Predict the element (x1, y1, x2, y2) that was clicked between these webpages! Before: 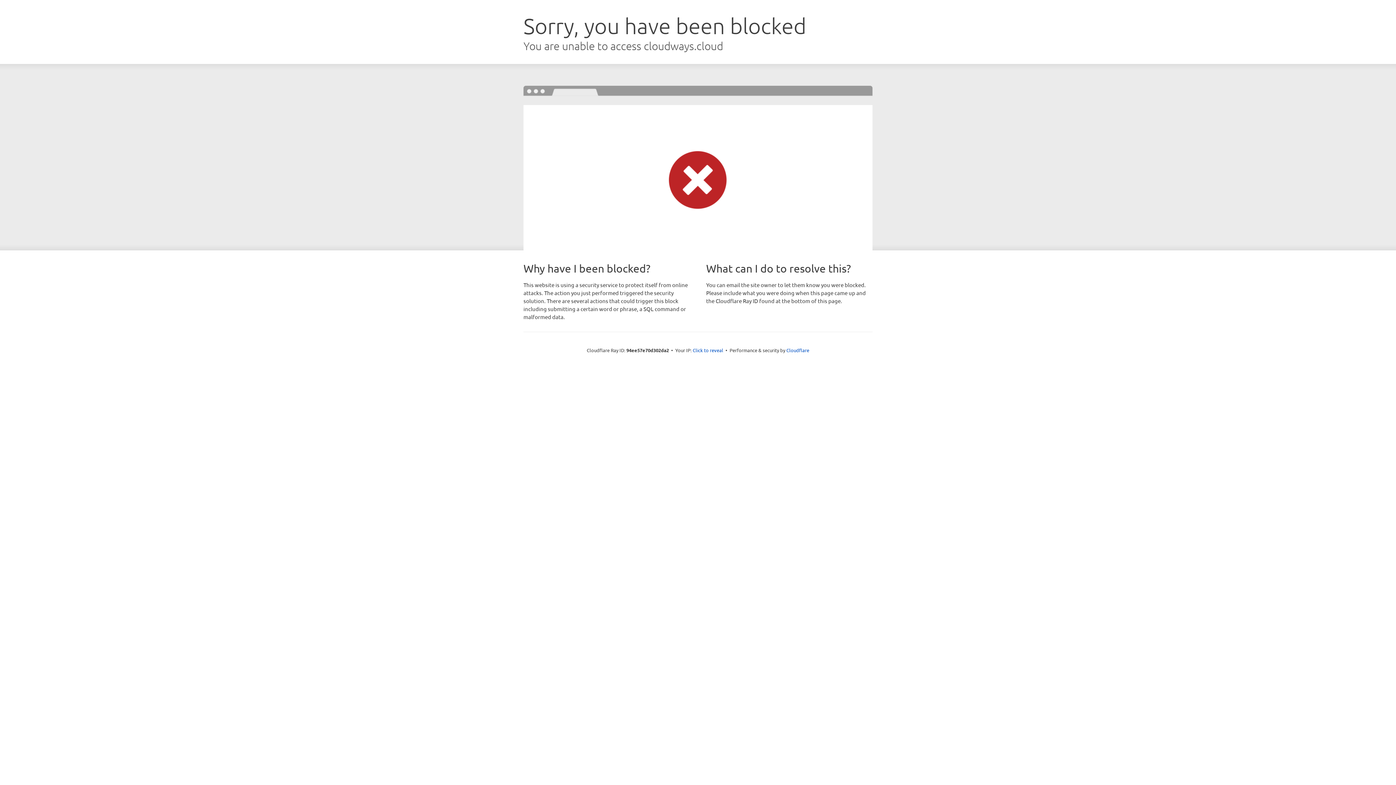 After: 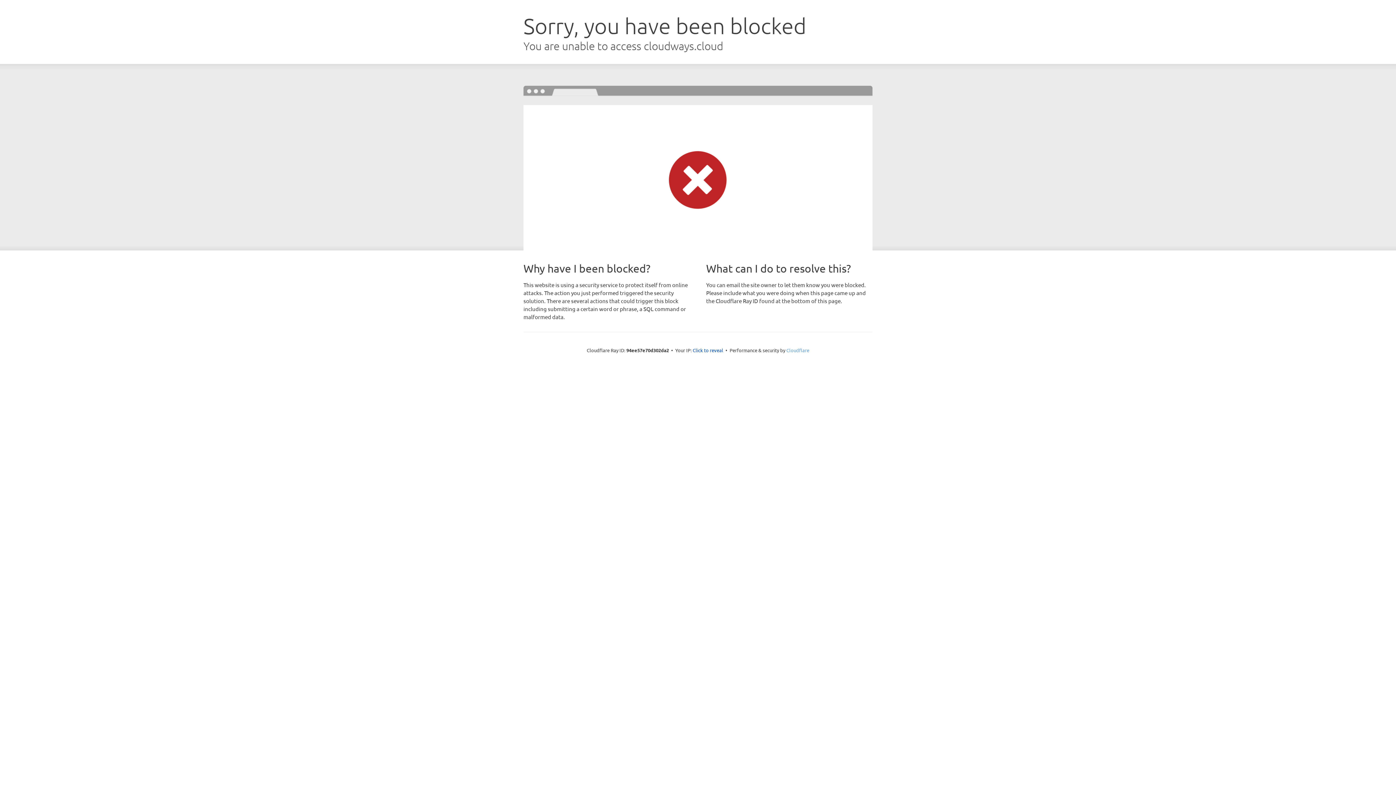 Action: bbox: (786, 347, 809, 353) label: Cloudflare